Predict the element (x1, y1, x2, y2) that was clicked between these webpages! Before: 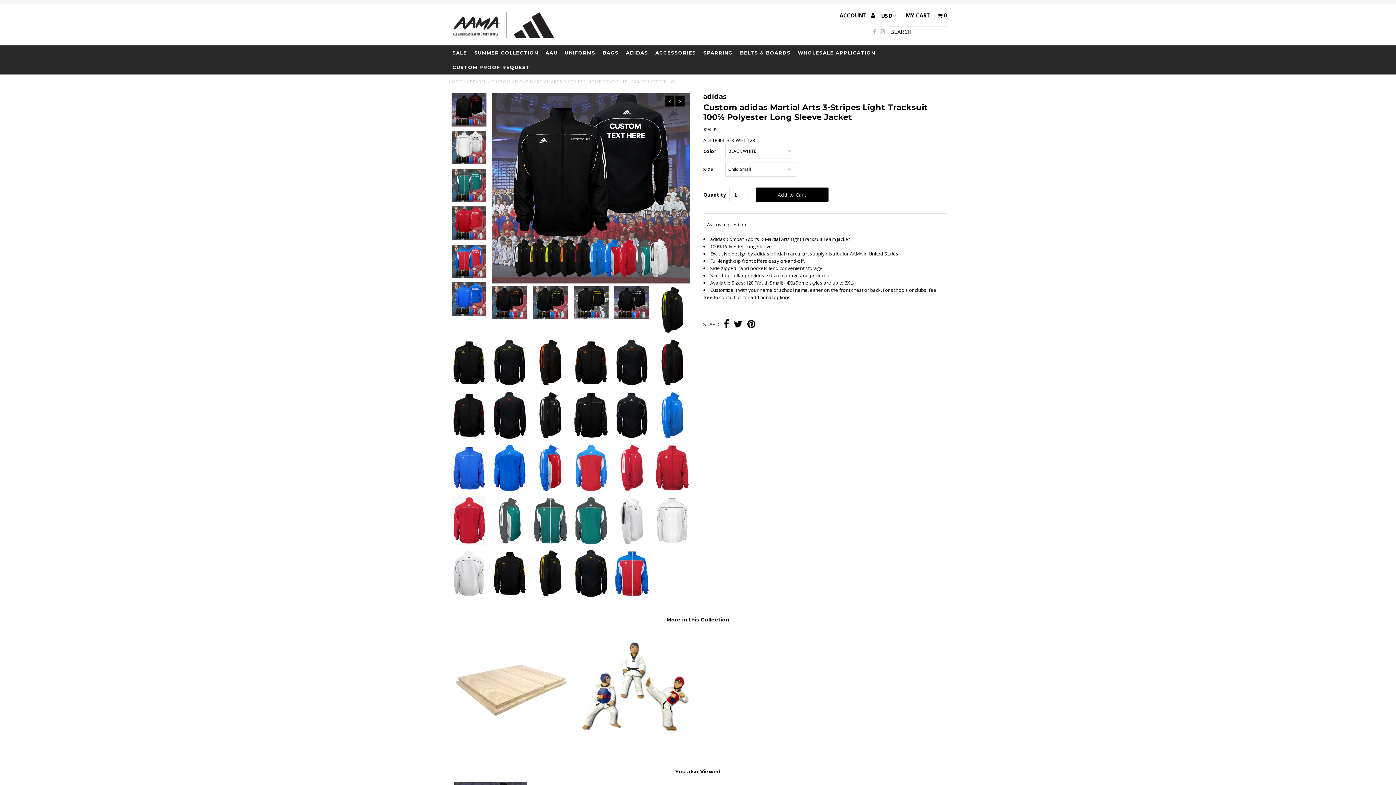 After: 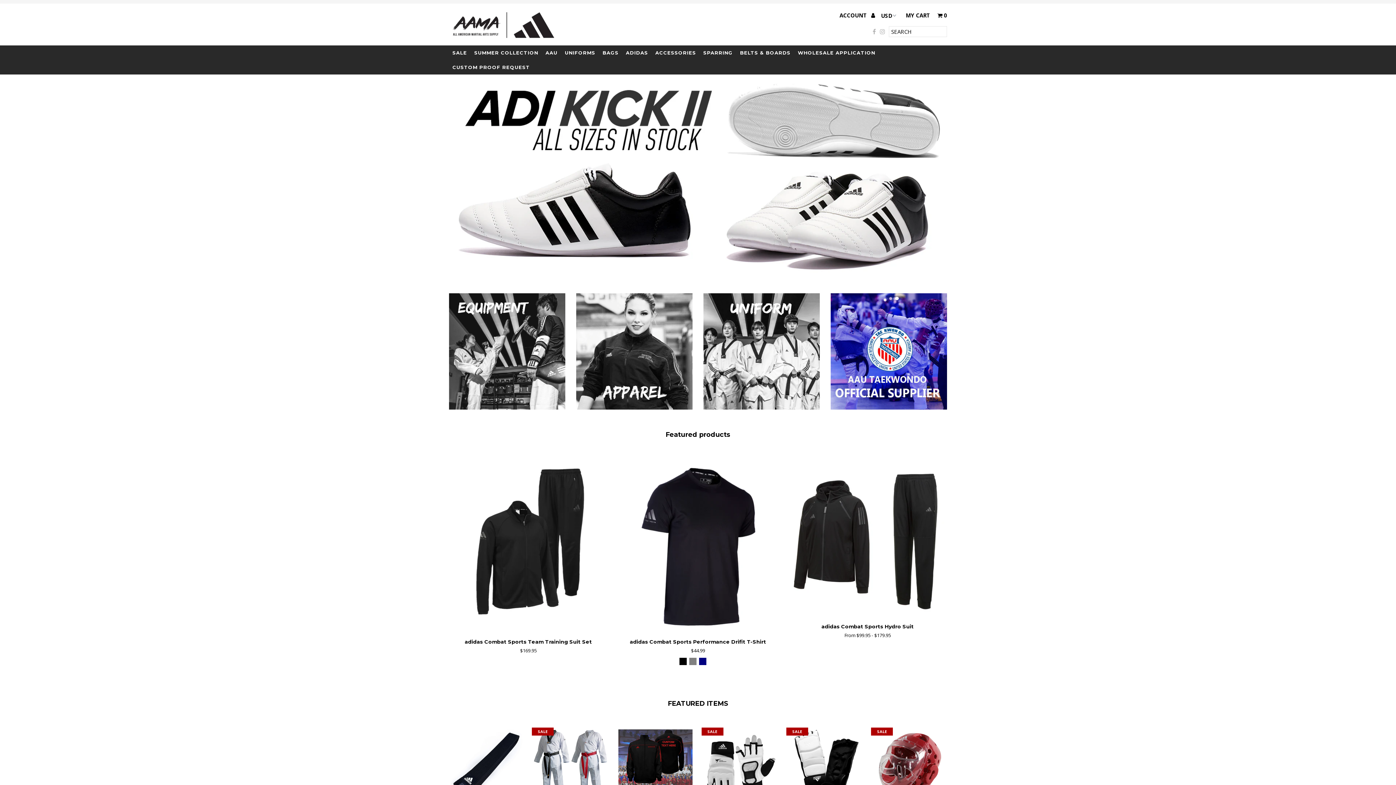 Action: label: HOME bbox: (448, 78, 462, 84)